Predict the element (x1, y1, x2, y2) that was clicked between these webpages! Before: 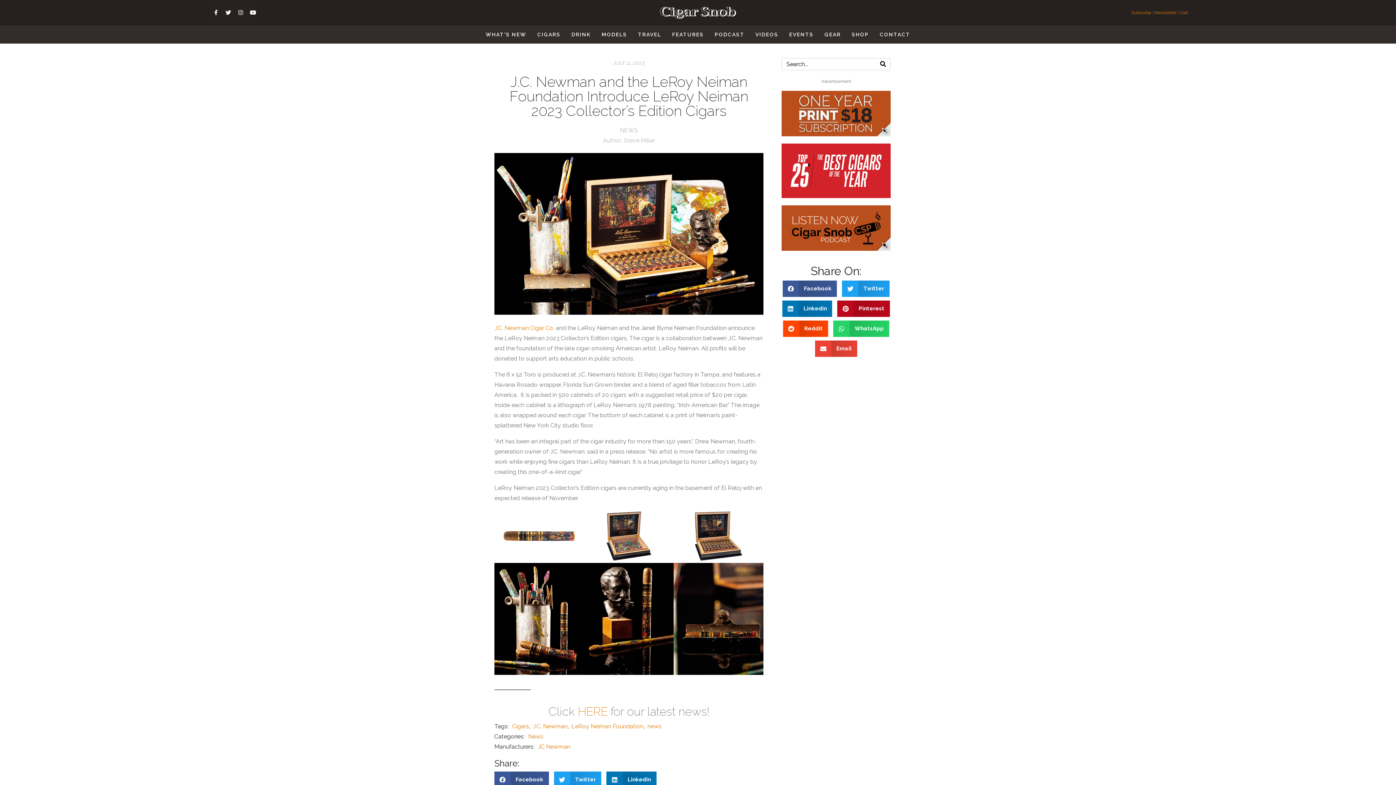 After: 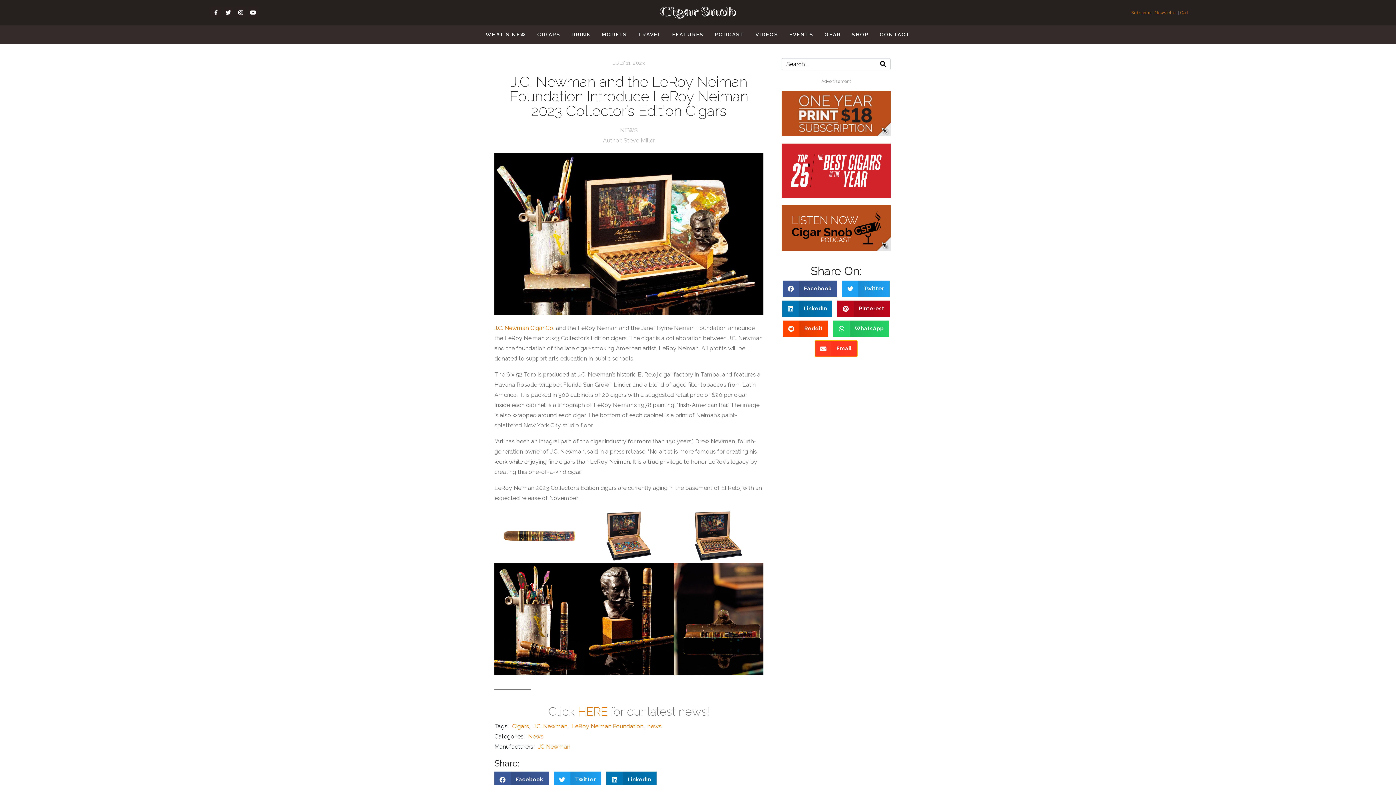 Action: label: Share on email bbox: (815, 340, 857, 357)